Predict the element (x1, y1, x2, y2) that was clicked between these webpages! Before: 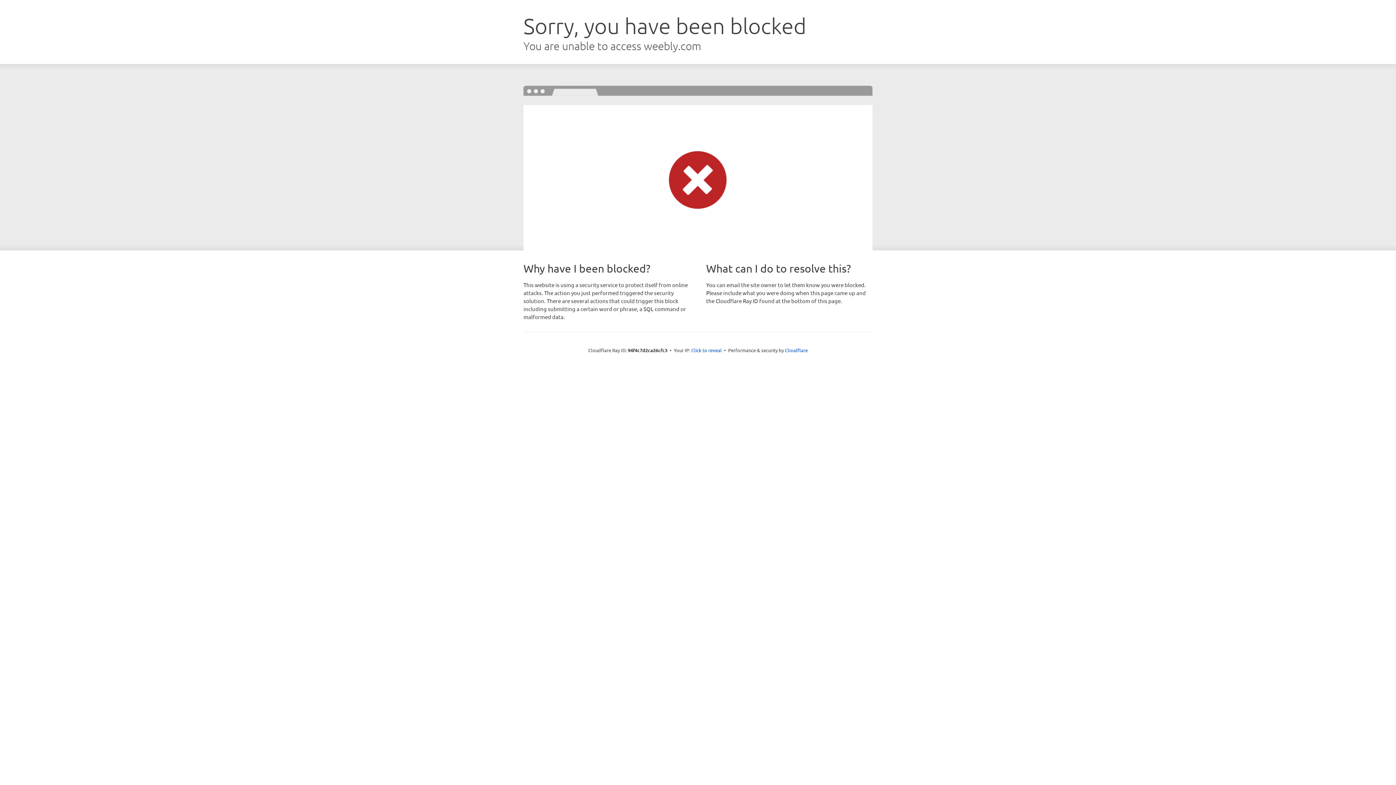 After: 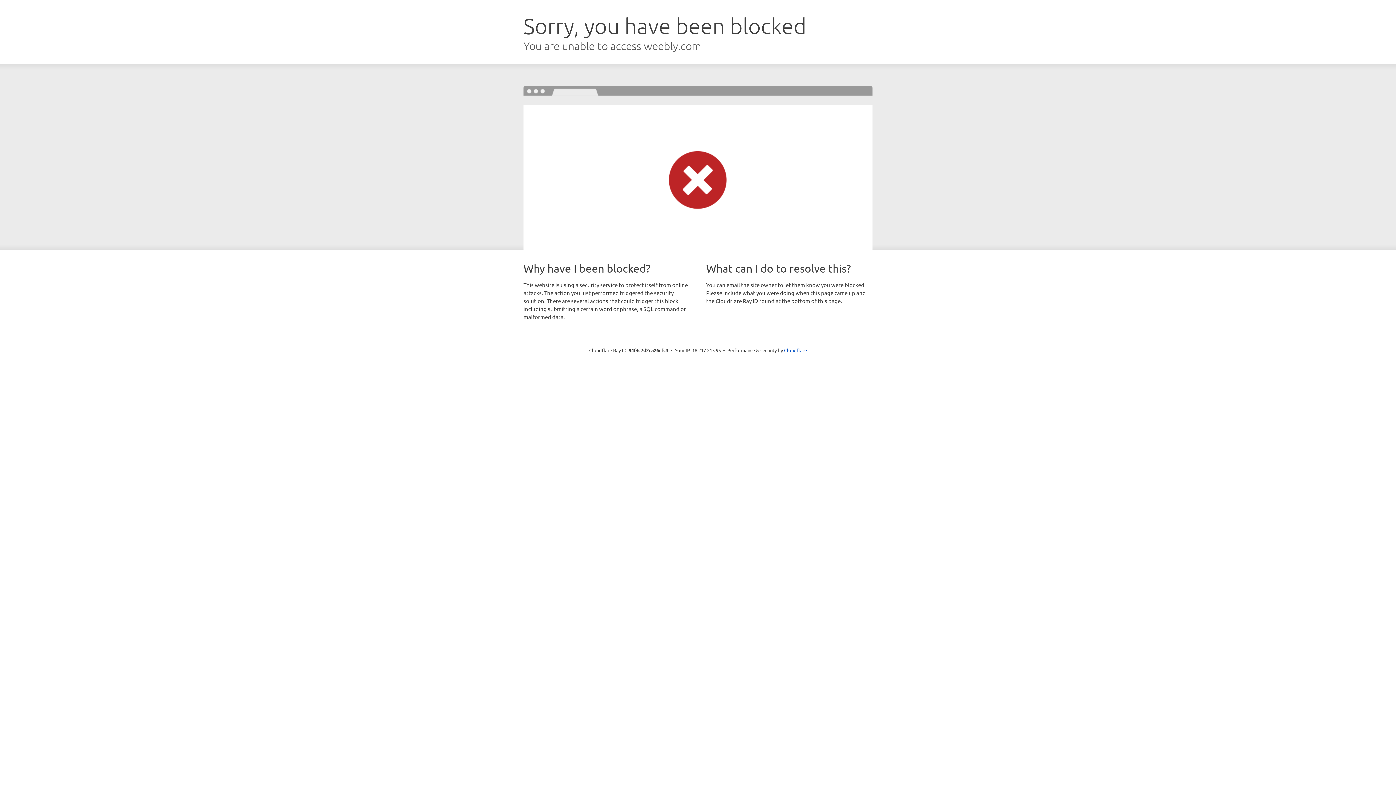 Action: bbox: (691, 346, 722, 353) label: Click to reveal